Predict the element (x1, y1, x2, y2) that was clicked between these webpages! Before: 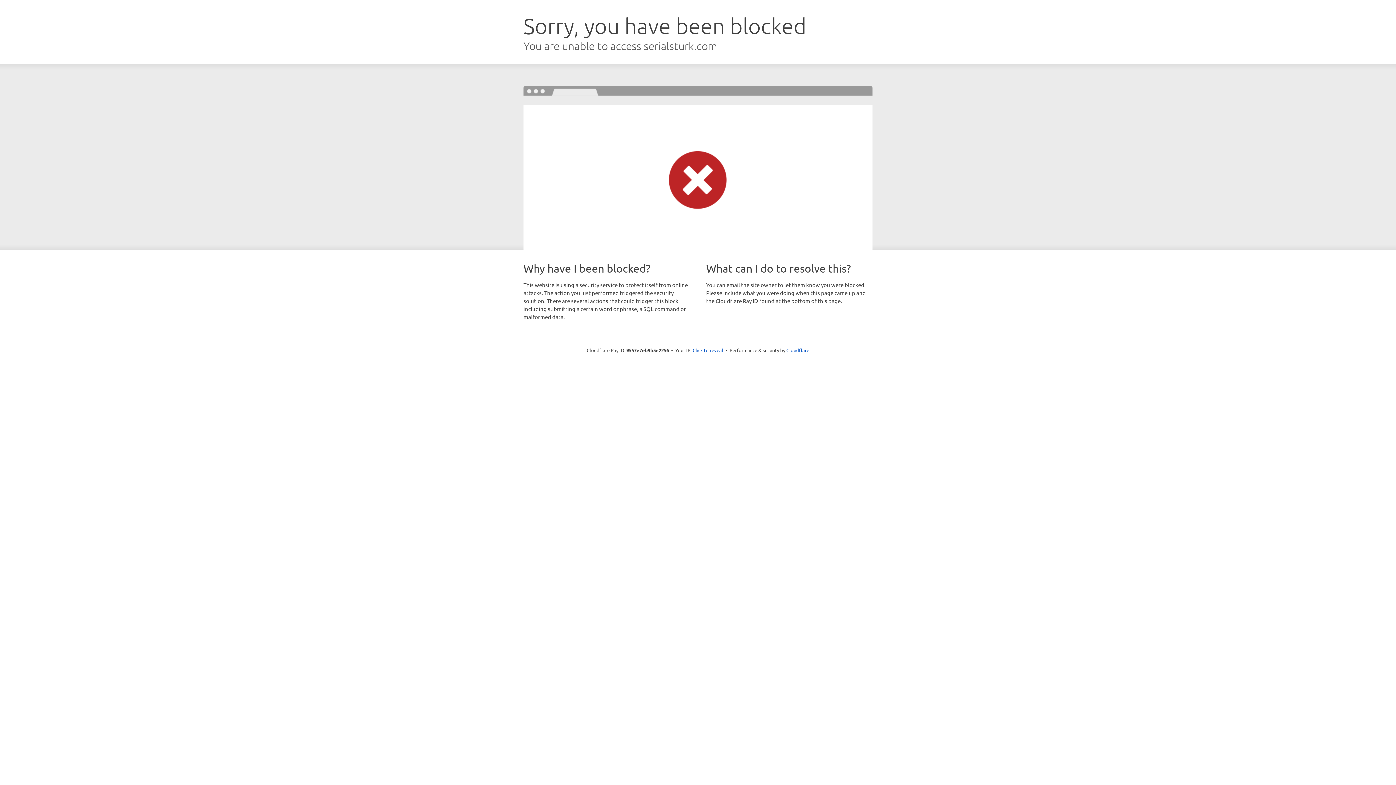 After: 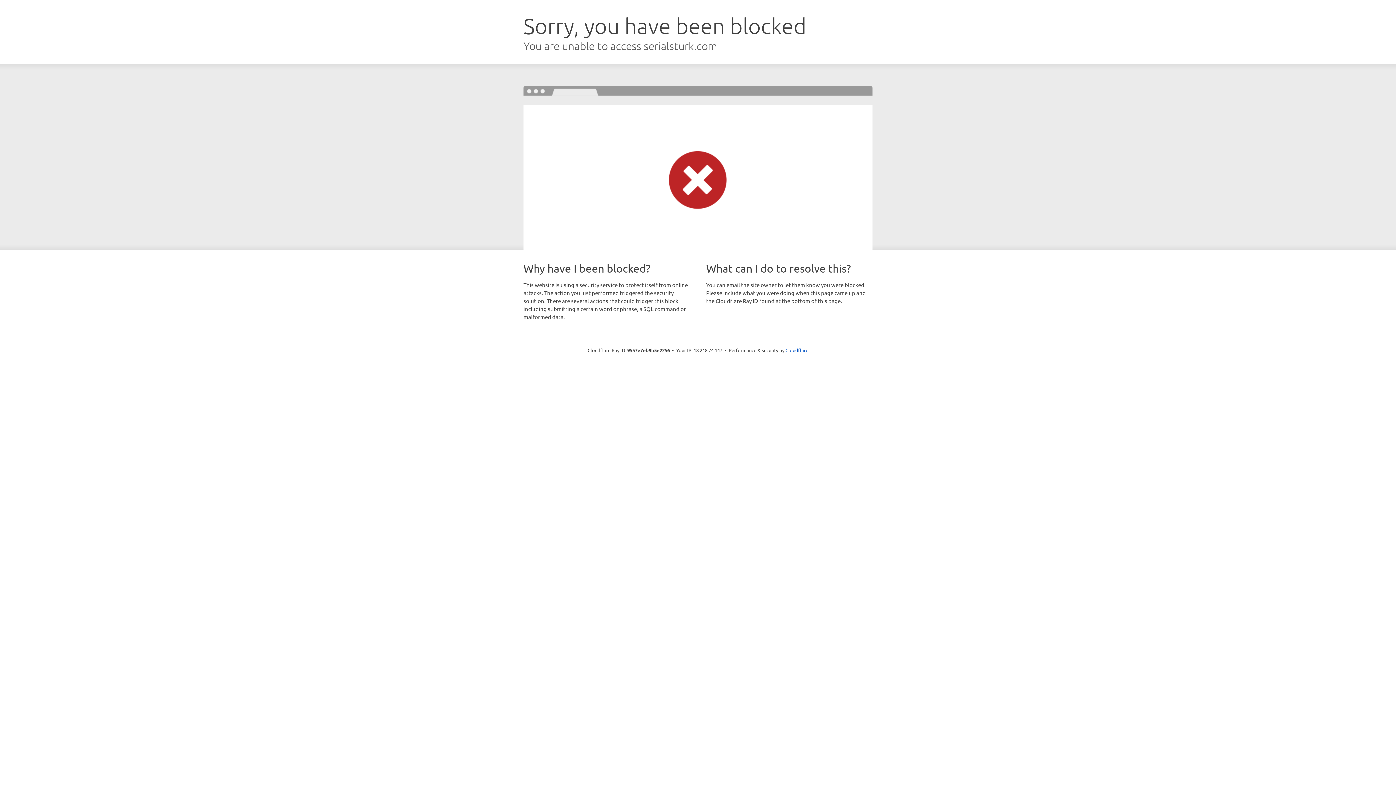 Action: bbox: (692, 346, 723, 353) label: Click to reveal